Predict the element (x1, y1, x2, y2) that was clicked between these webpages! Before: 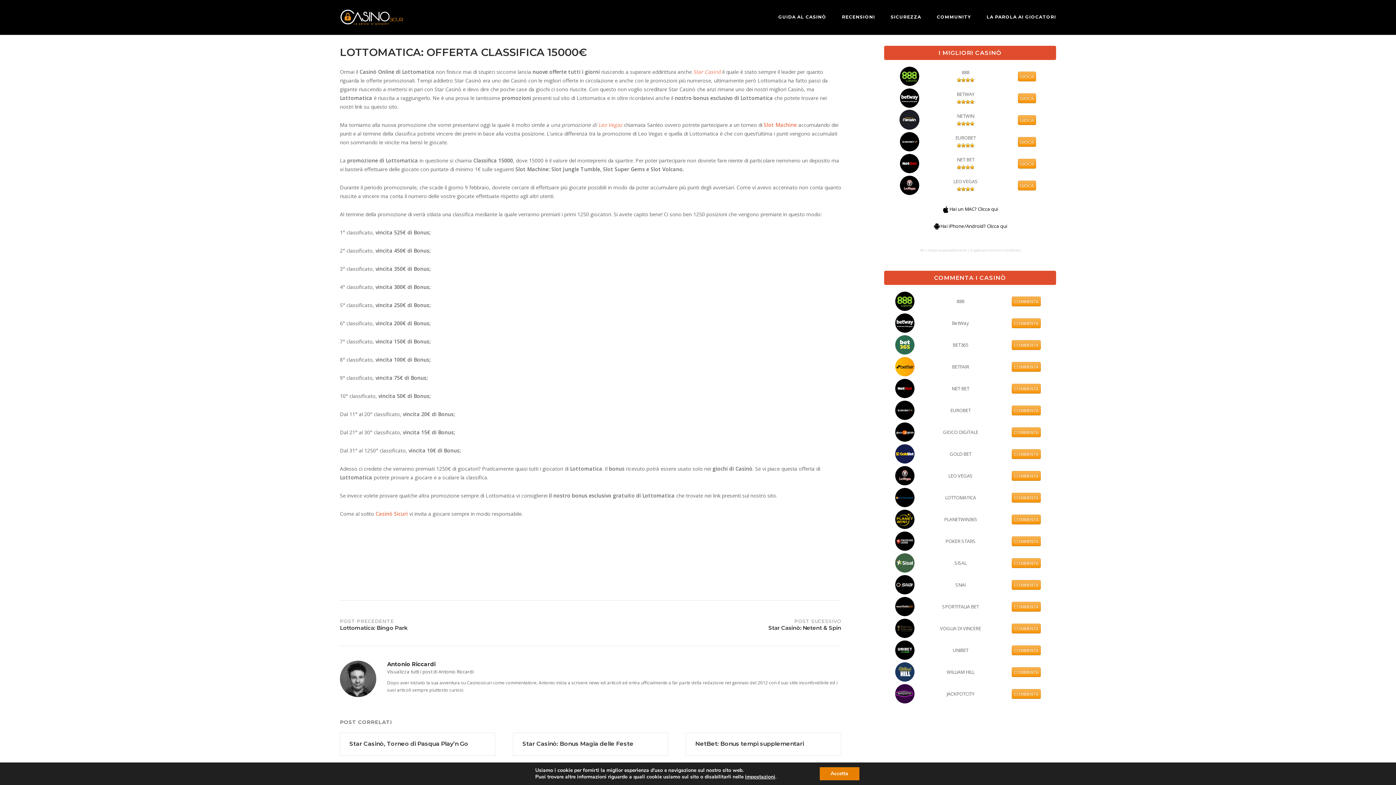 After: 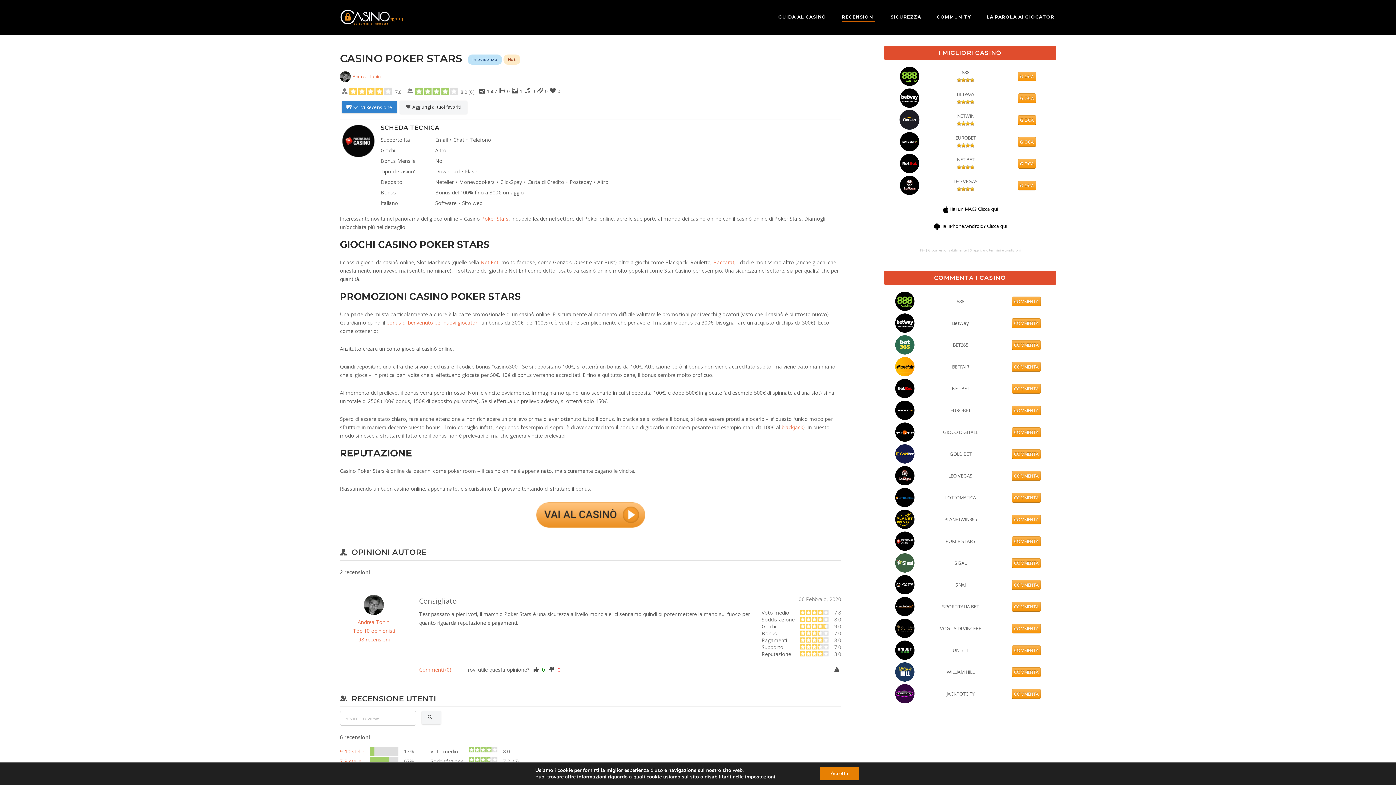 Action: bbox: (1012, 536, 1041, 546) label: COMMENTA